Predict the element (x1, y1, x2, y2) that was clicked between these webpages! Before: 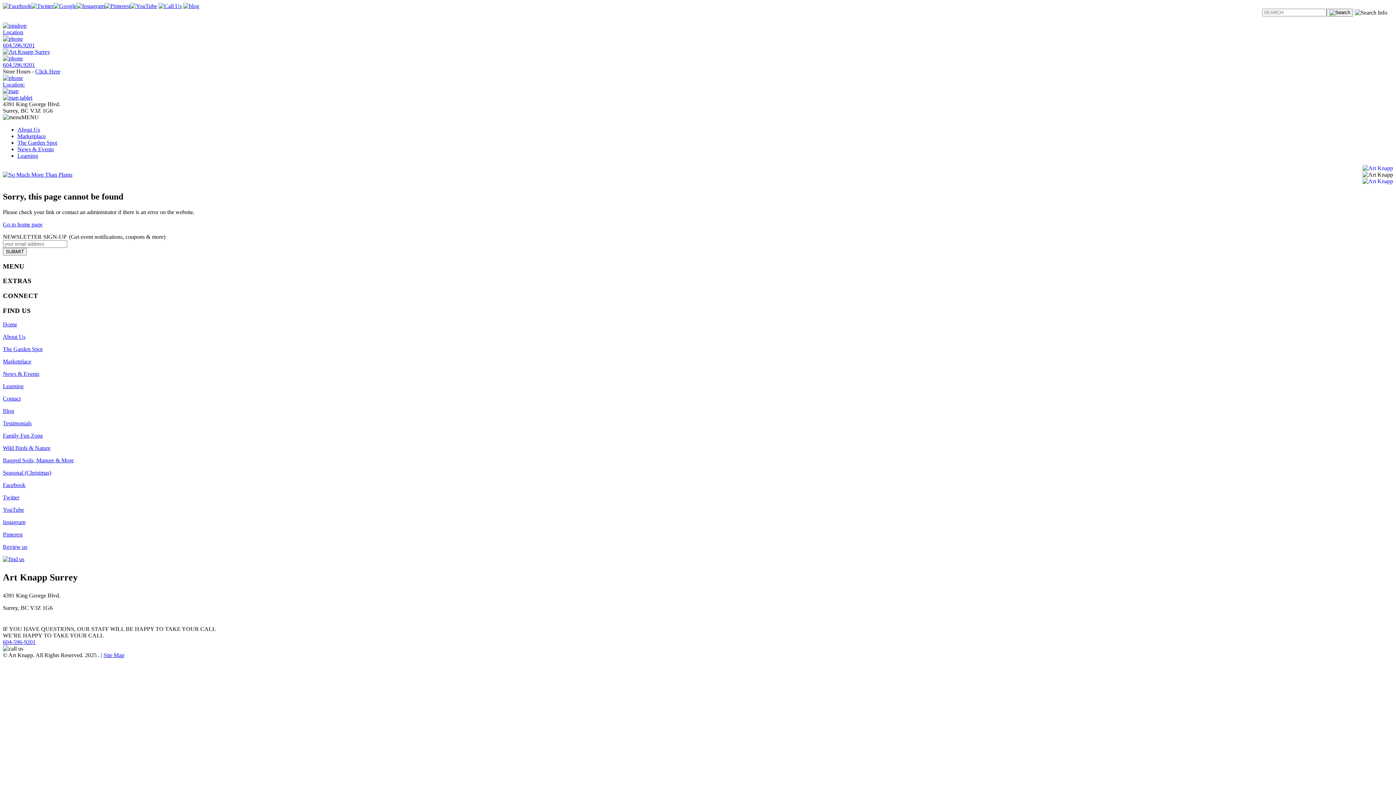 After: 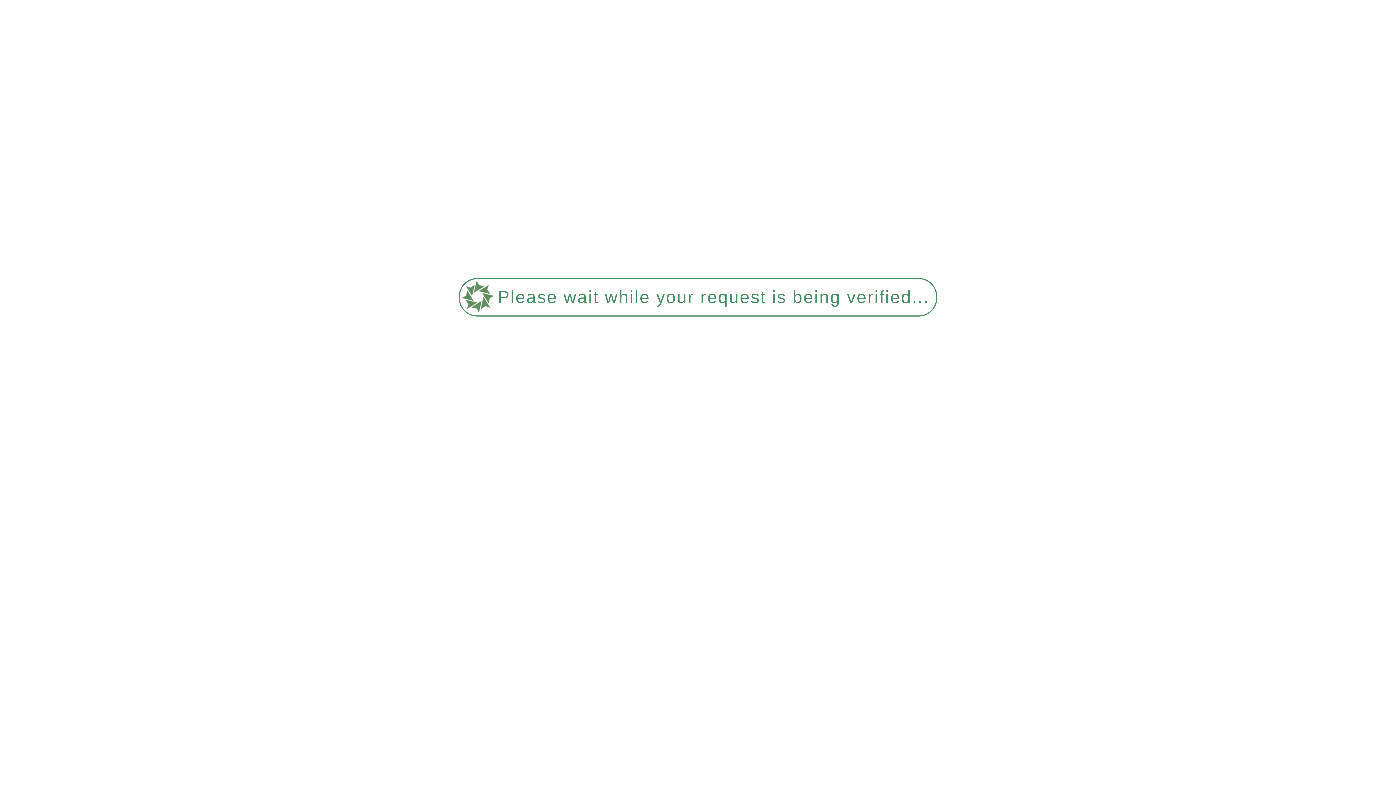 Action: label: Bagged Soils, Manure & More bbox: (2, 457, 73, 463)